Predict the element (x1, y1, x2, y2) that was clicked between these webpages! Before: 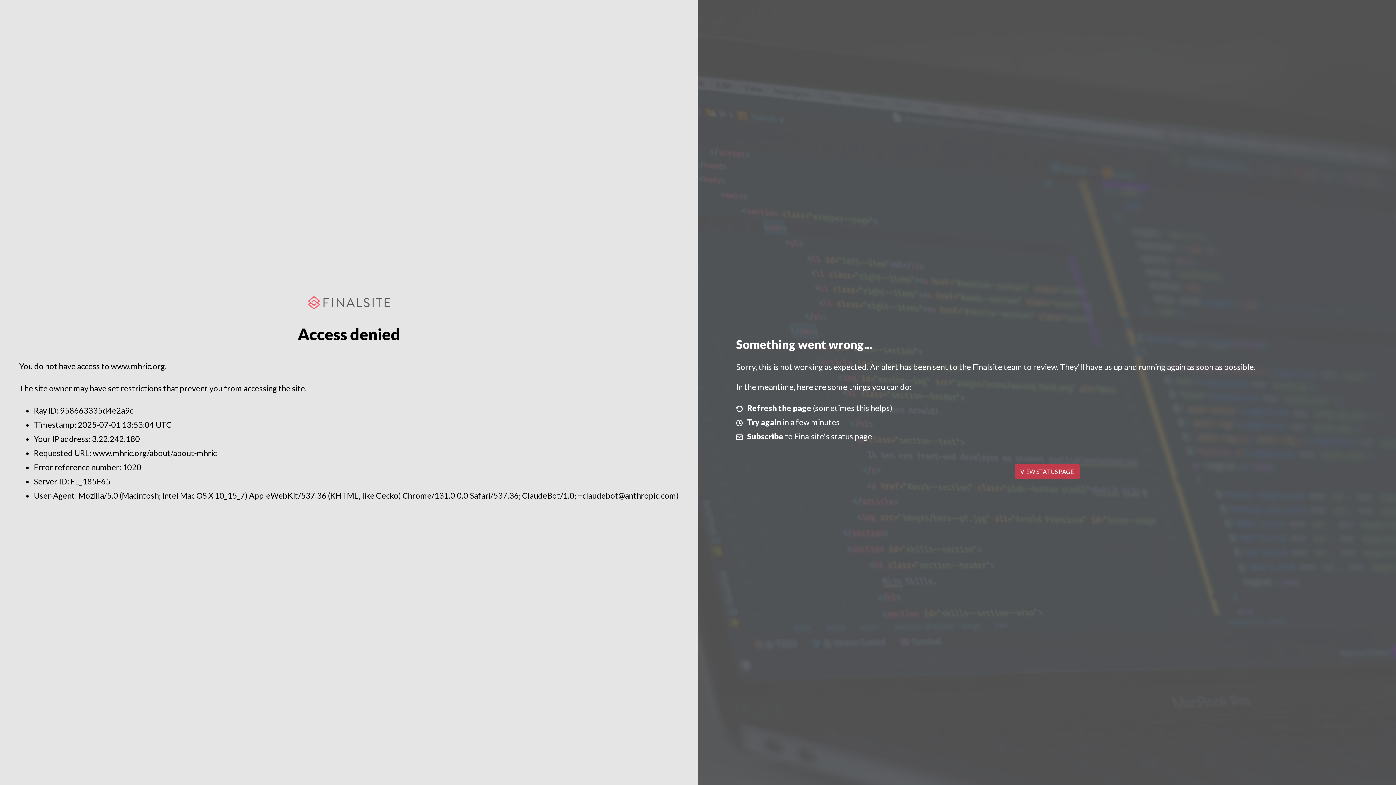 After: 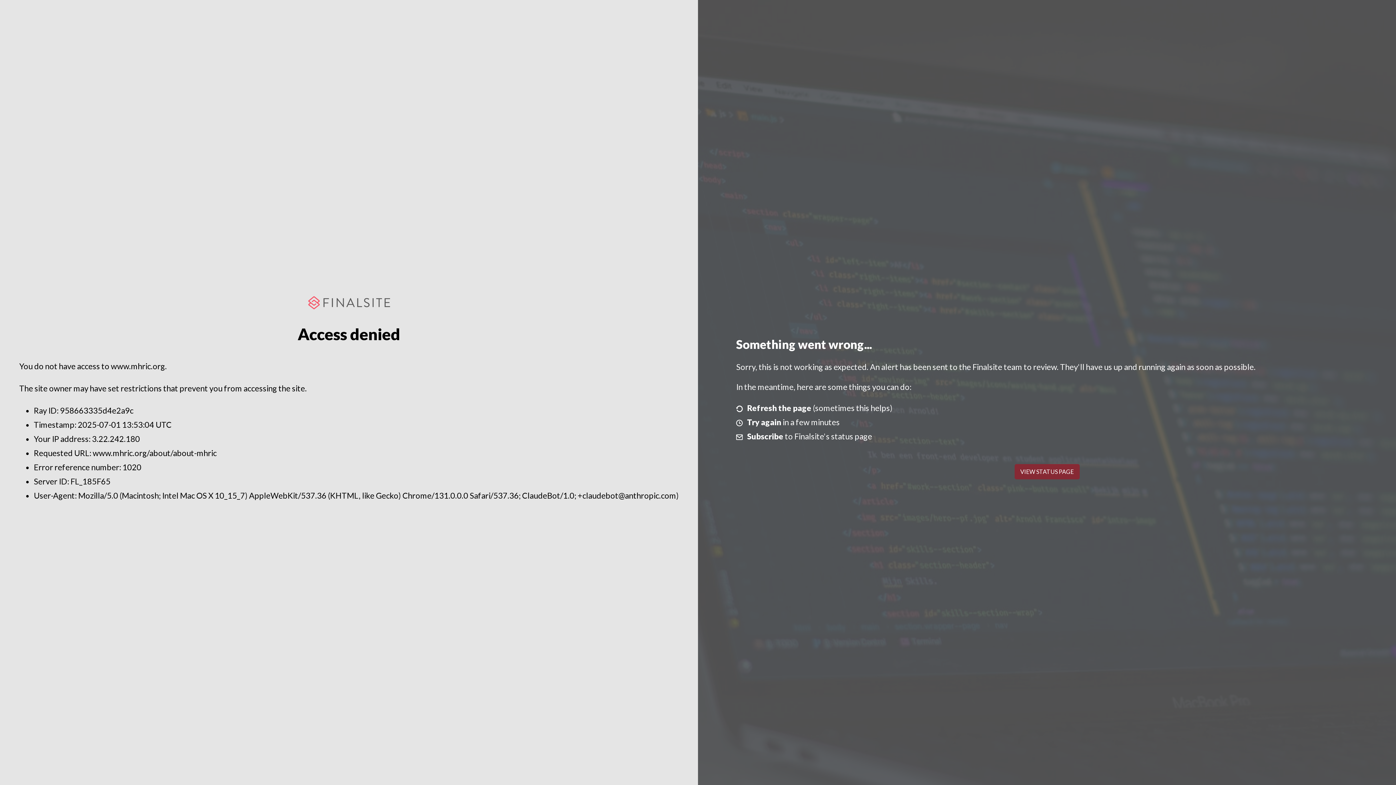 Action: label: VIEW STATUS PAGE bbox: (1014, 464, 1079, 479)